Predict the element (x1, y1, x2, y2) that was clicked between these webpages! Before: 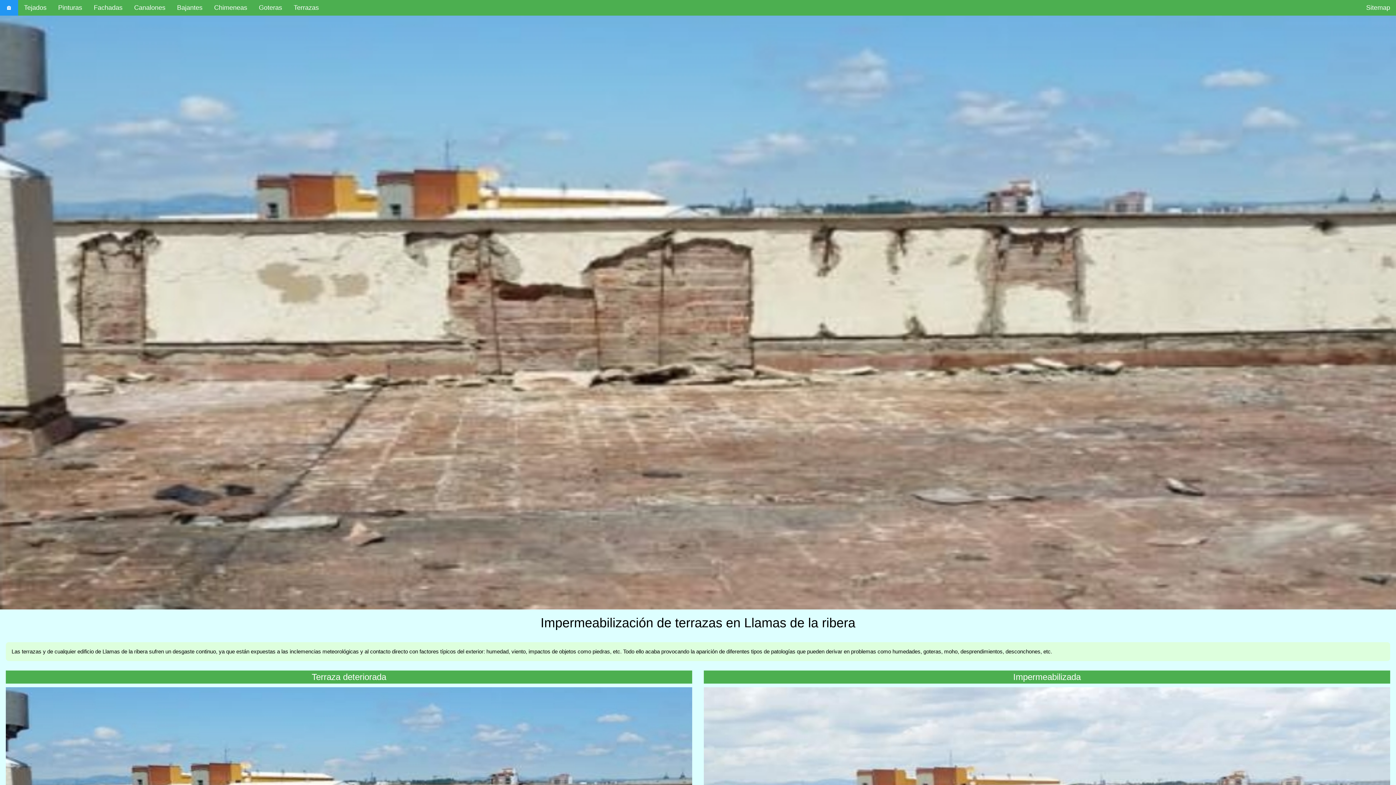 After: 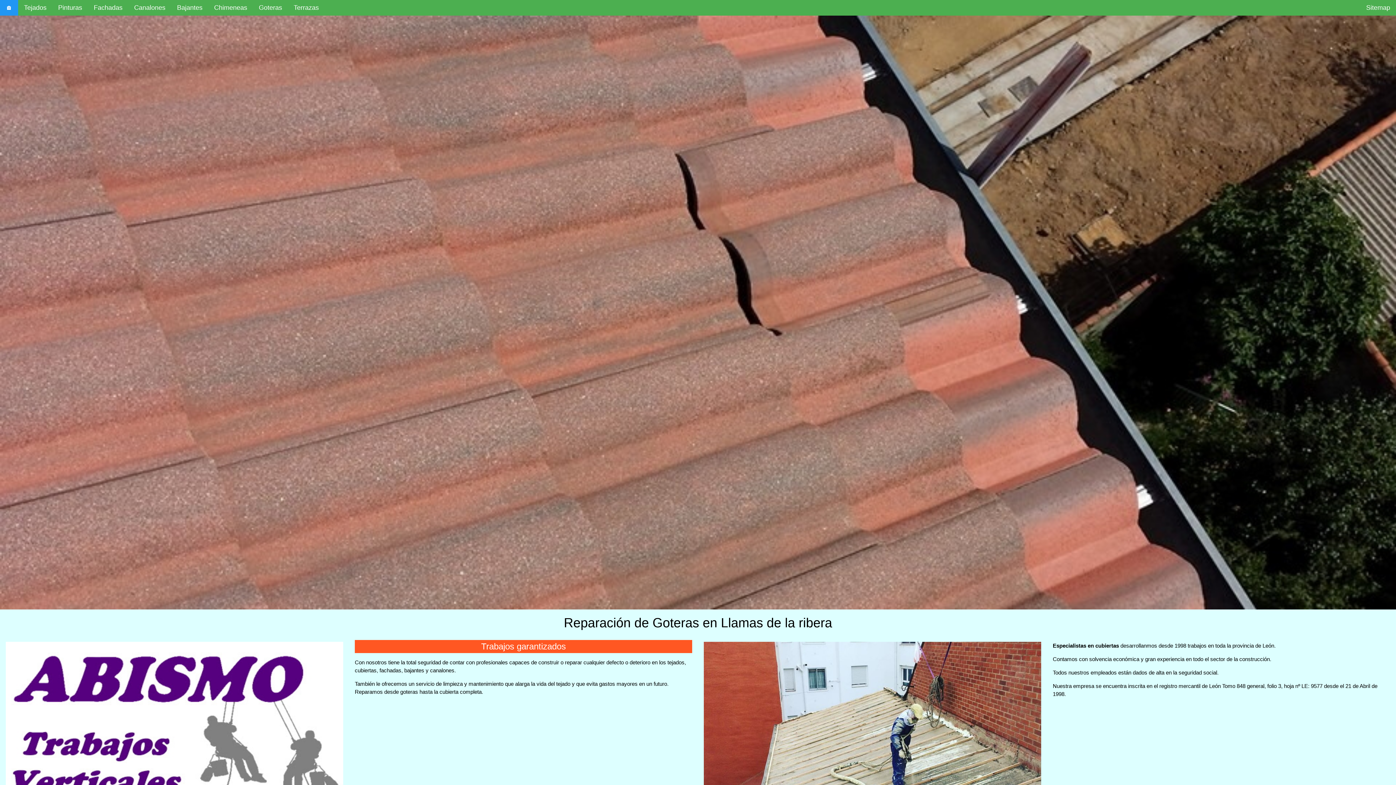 Action: bbox: (253, 0, 288, 15) label: Goteras